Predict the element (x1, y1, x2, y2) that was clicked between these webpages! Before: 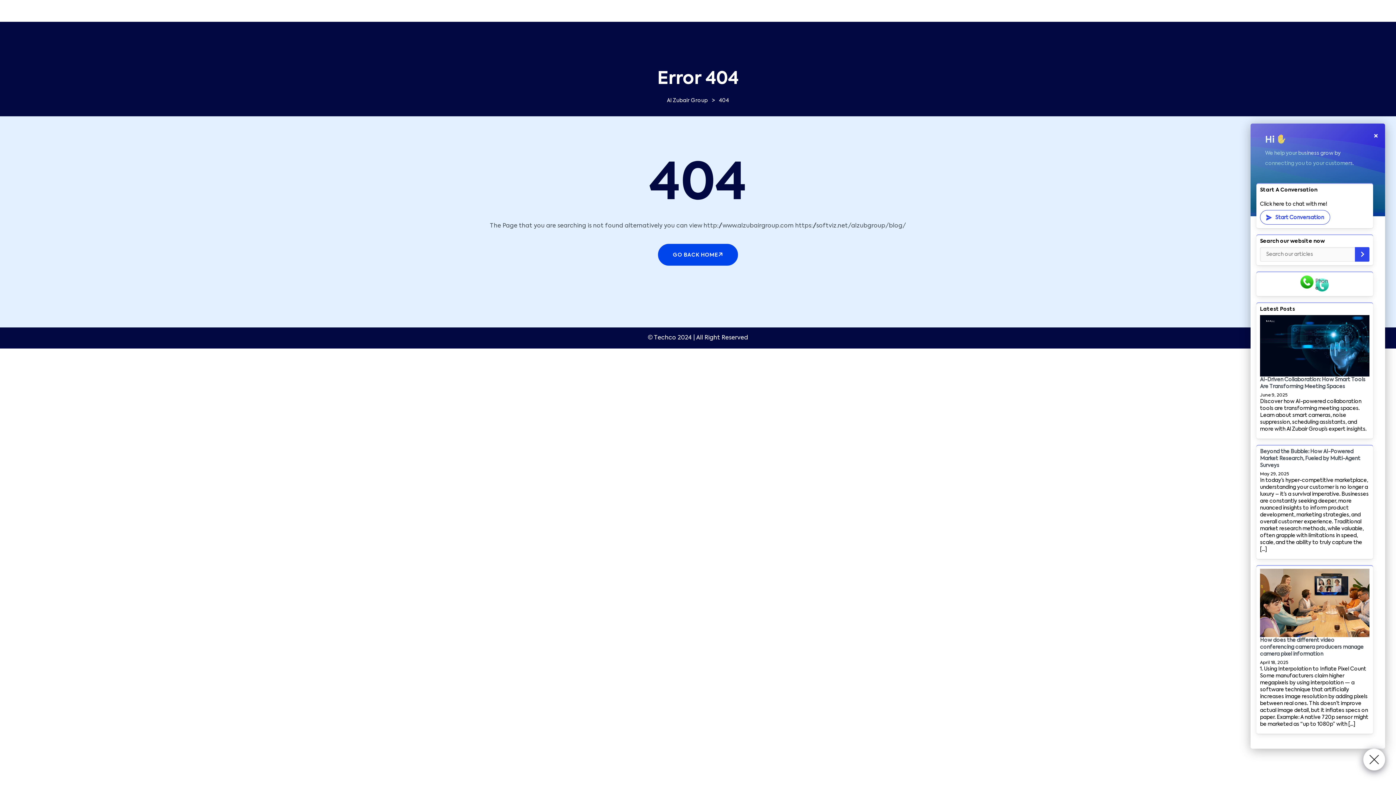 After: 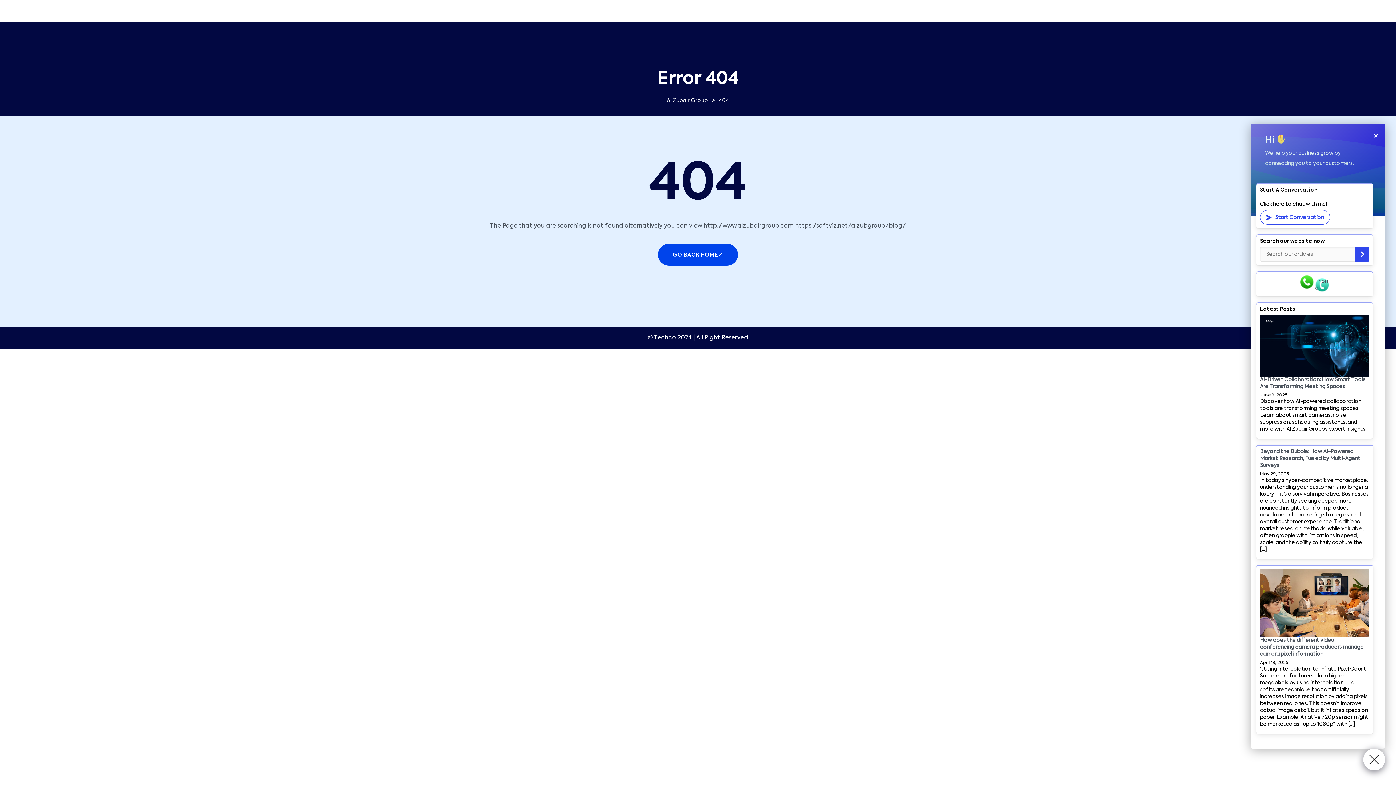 Action: bbox: (1300, 275, 1314, 292)